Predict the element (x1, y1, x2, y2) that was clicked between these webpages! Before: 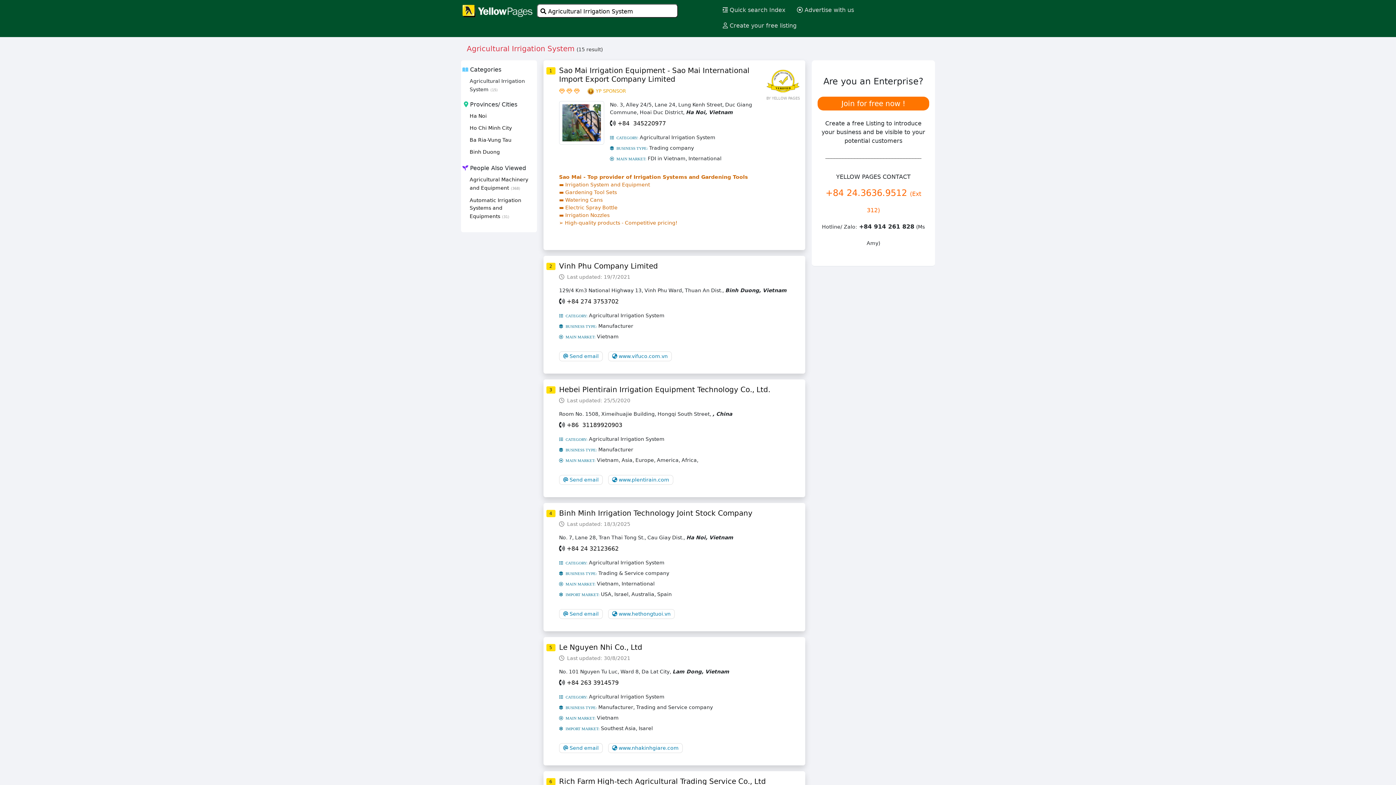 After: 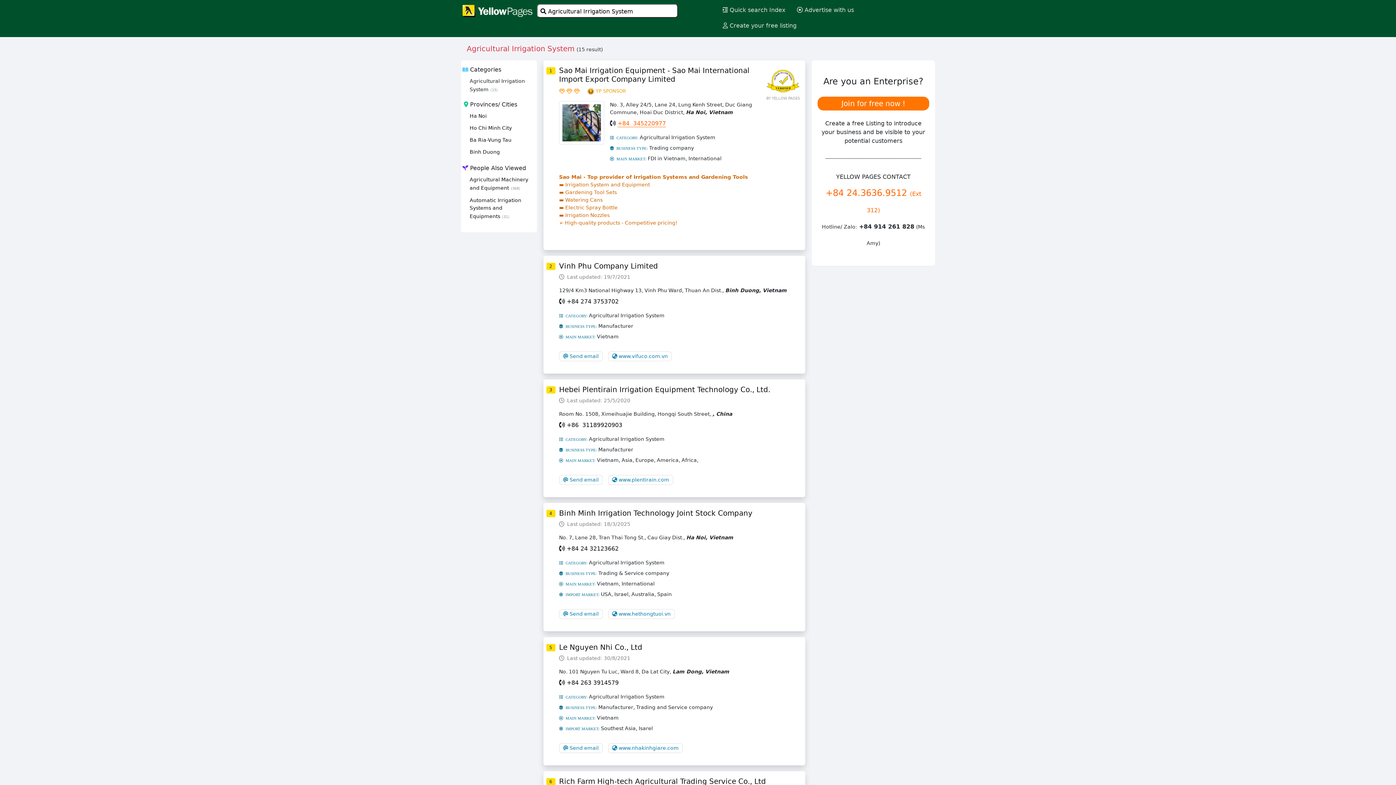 Action: bbox: (617, 120, 666, 126) label: +84  345220977